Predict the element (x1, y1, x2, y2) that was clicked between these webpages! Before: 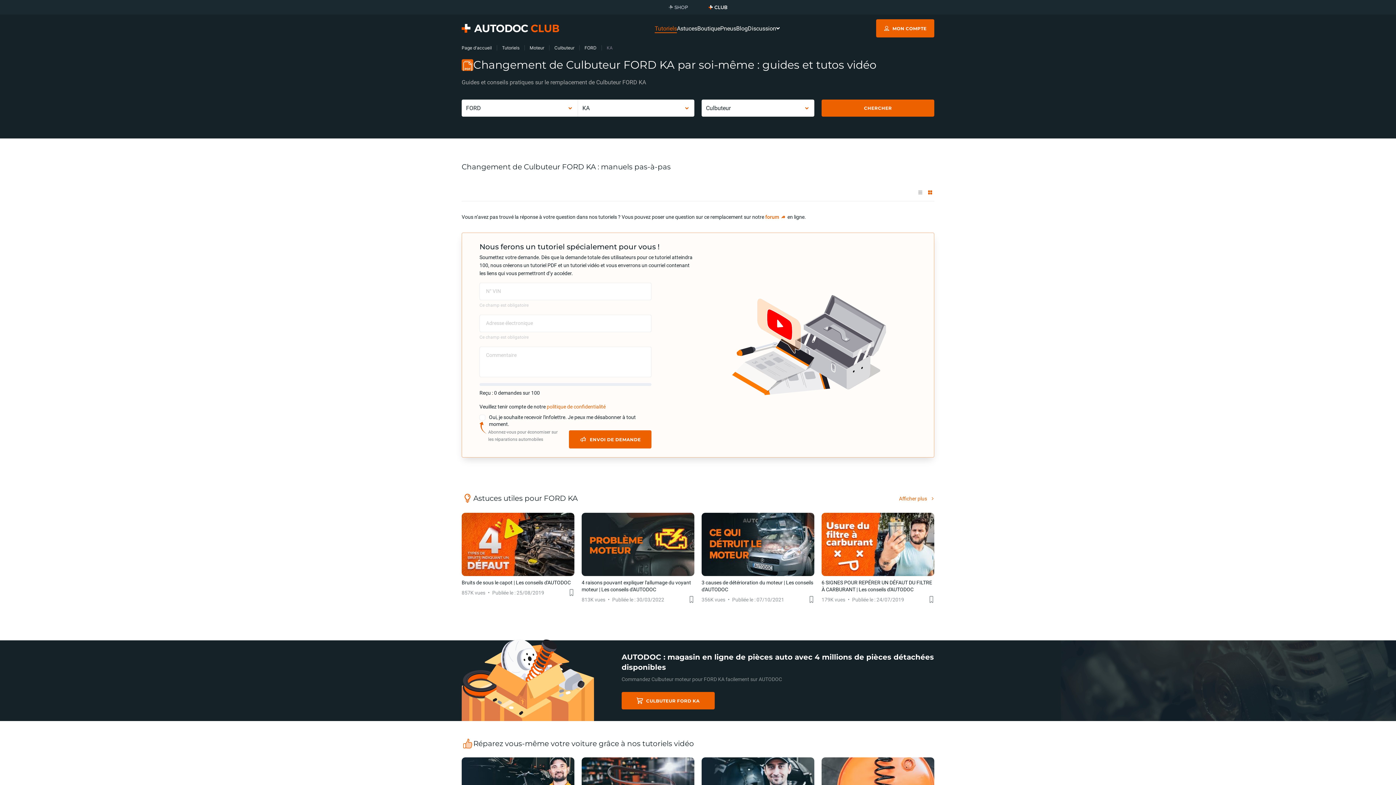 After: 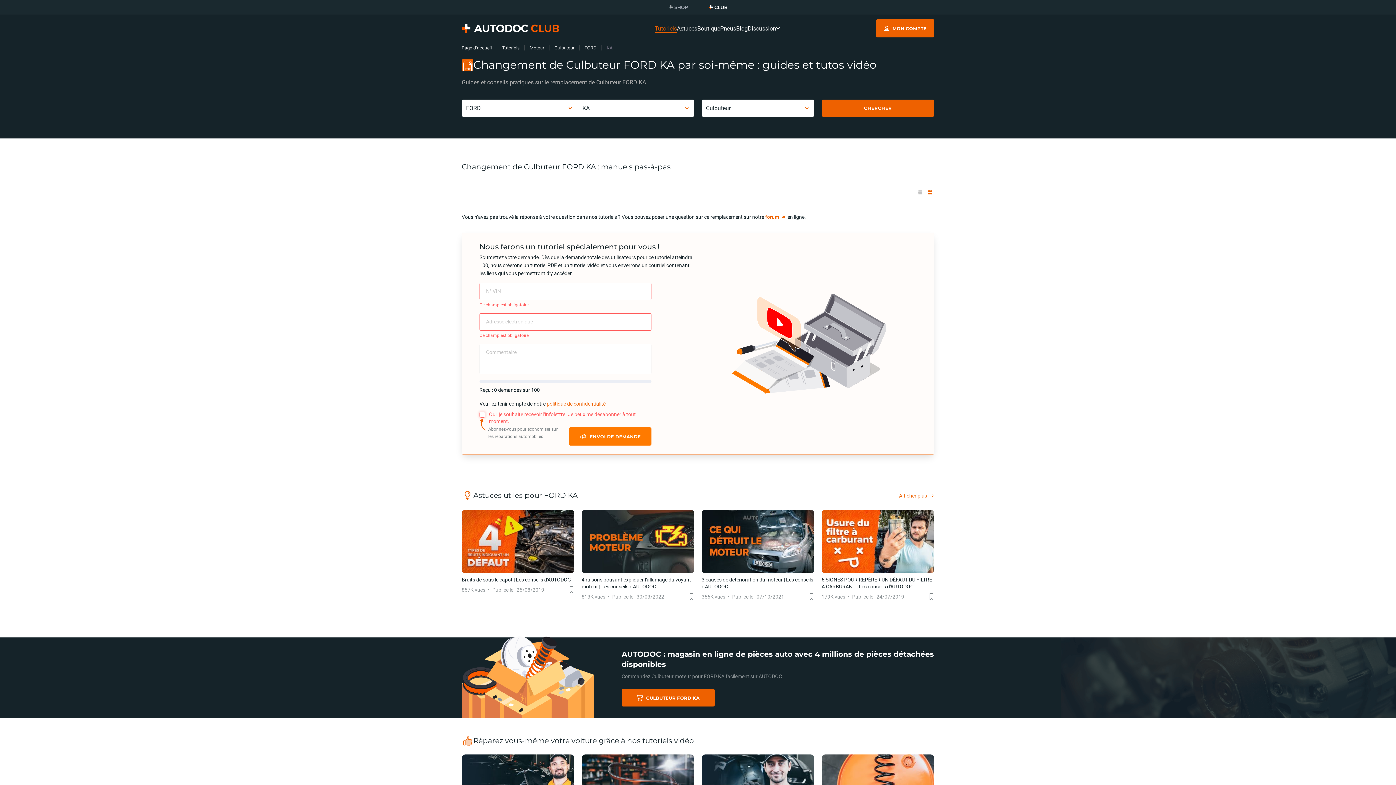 Action: label: ENVOI DE DEMANDE bbox: (569, 430, 651, 448)